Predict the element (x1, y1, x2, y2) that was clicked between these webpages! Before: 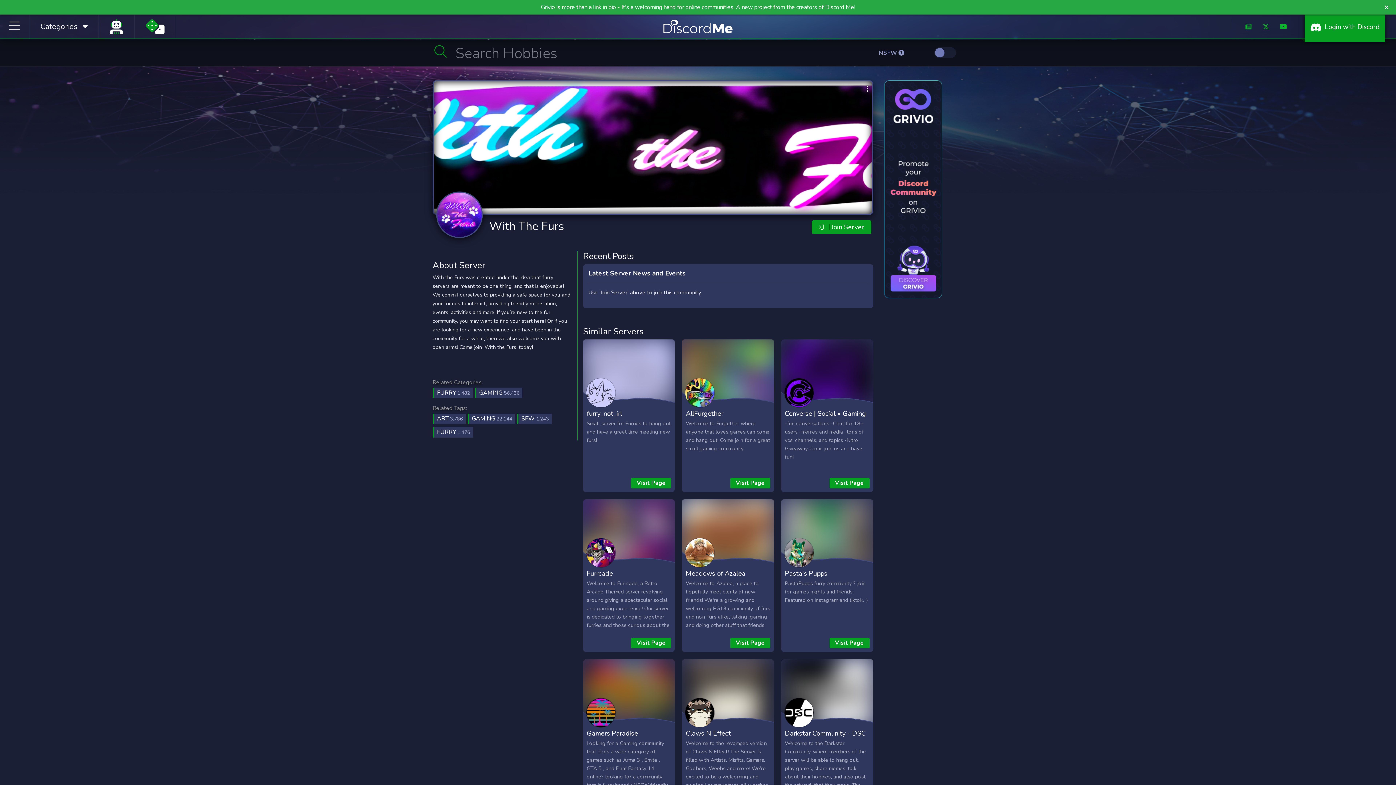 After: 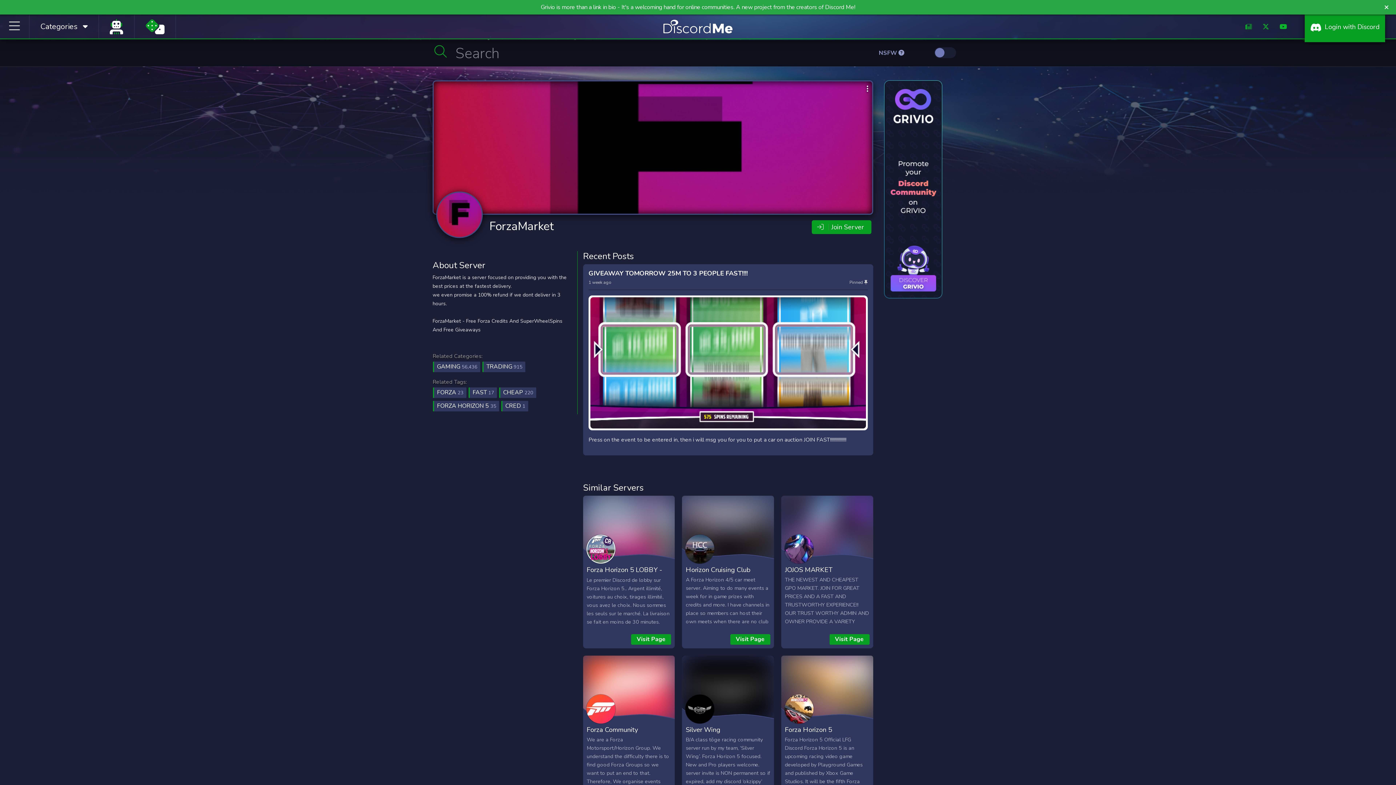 Action: bbox: (145, 24, 164, 34)